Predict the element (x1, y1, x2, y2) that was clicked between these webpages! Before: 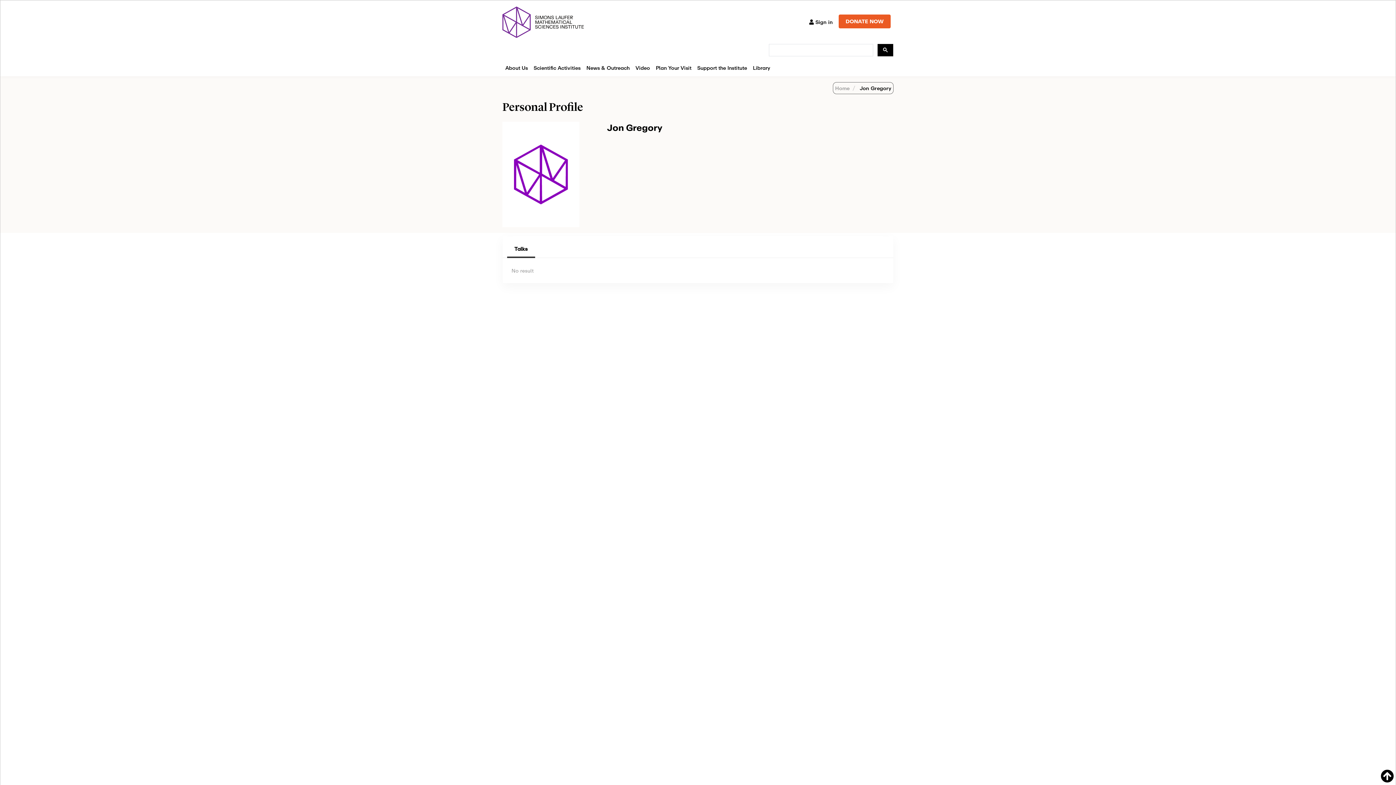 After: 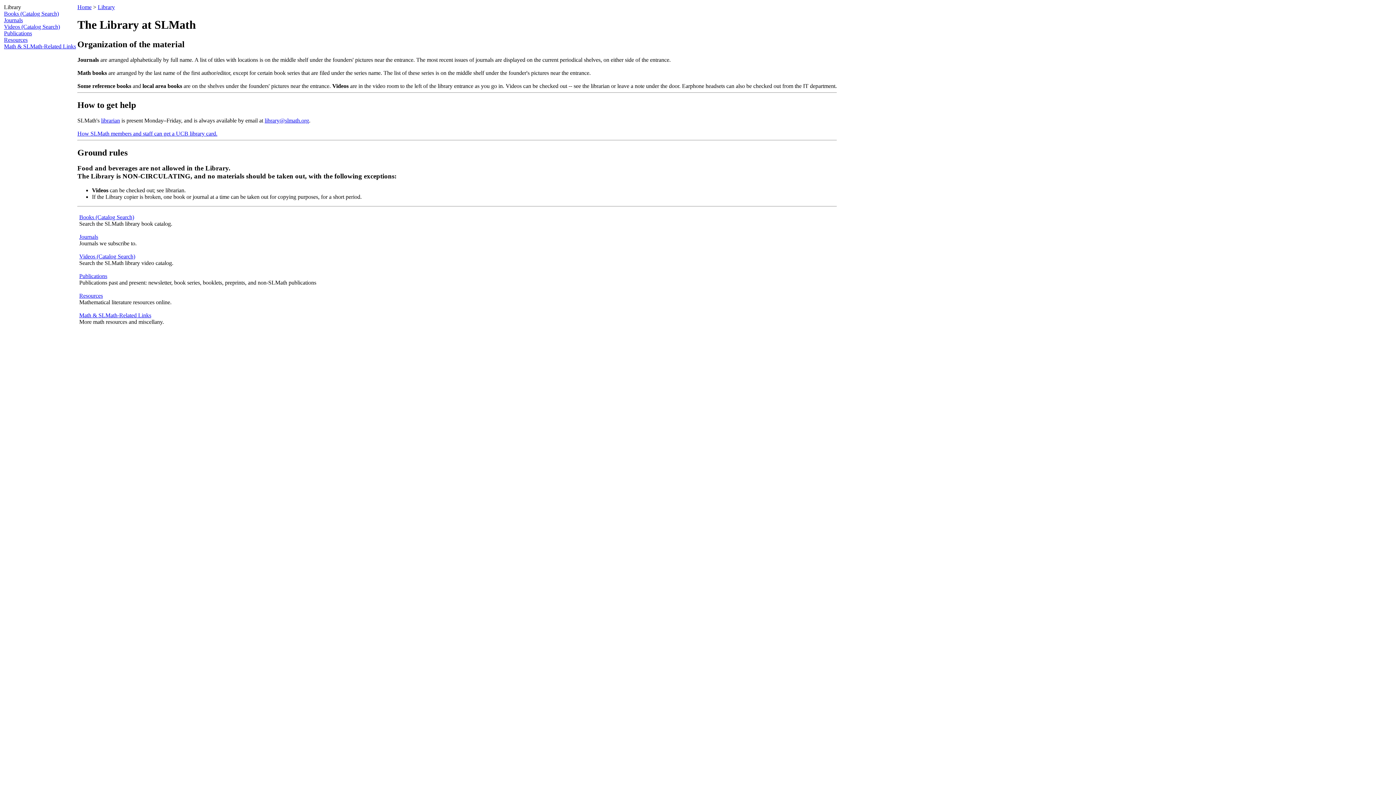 Action: label: Library bbox: (750, 60, 773, 76)